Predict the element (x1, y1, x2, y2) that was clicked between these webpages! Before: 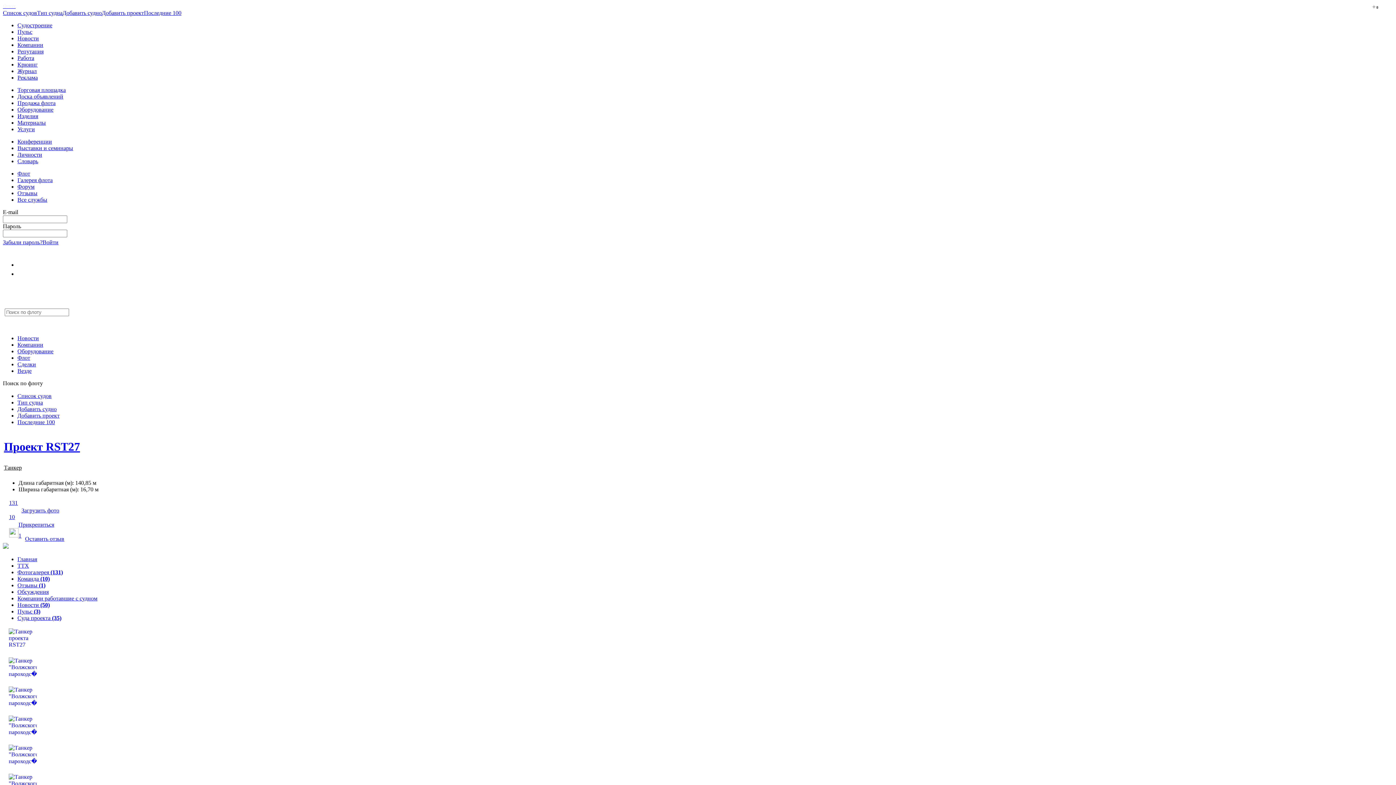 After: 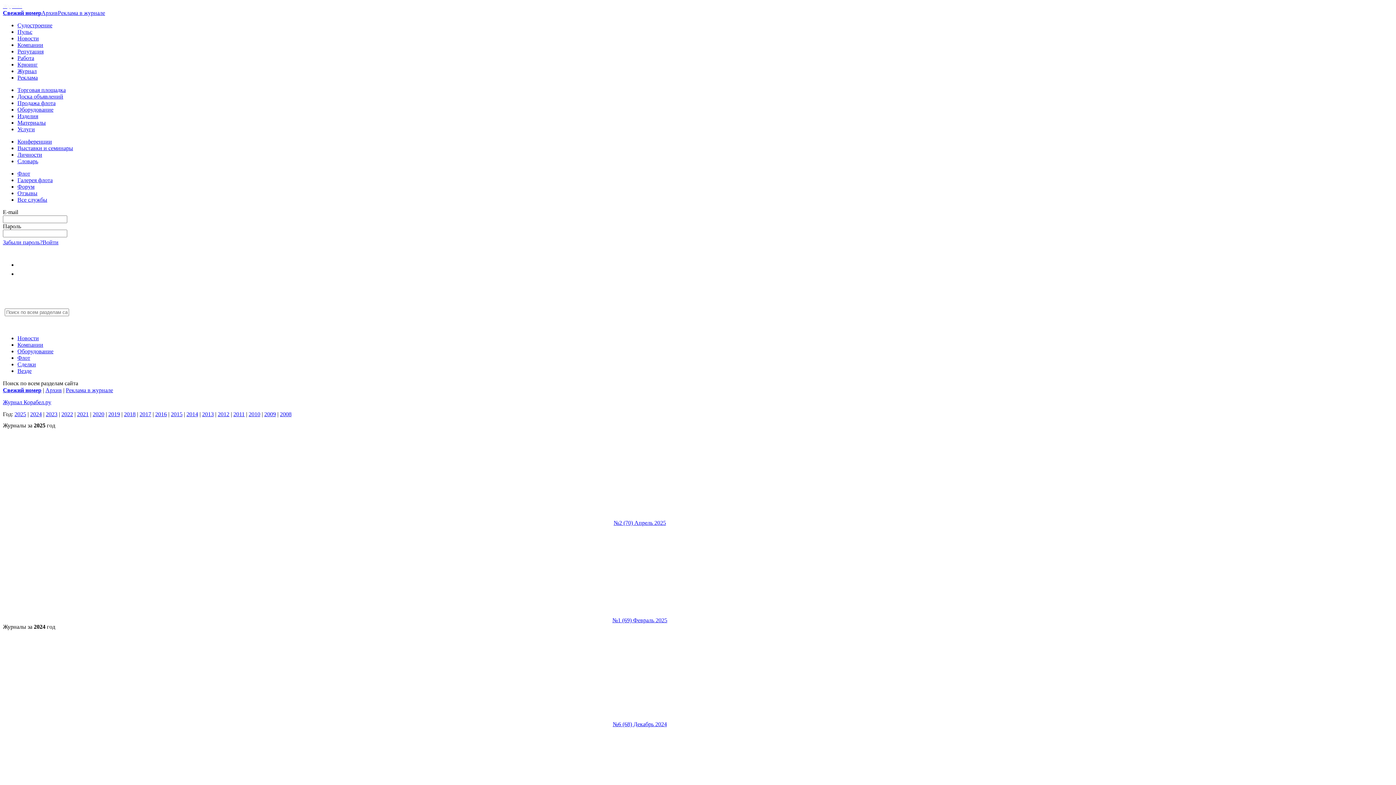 Action: bbox: (17, 68, 36, 74) label: Журнал